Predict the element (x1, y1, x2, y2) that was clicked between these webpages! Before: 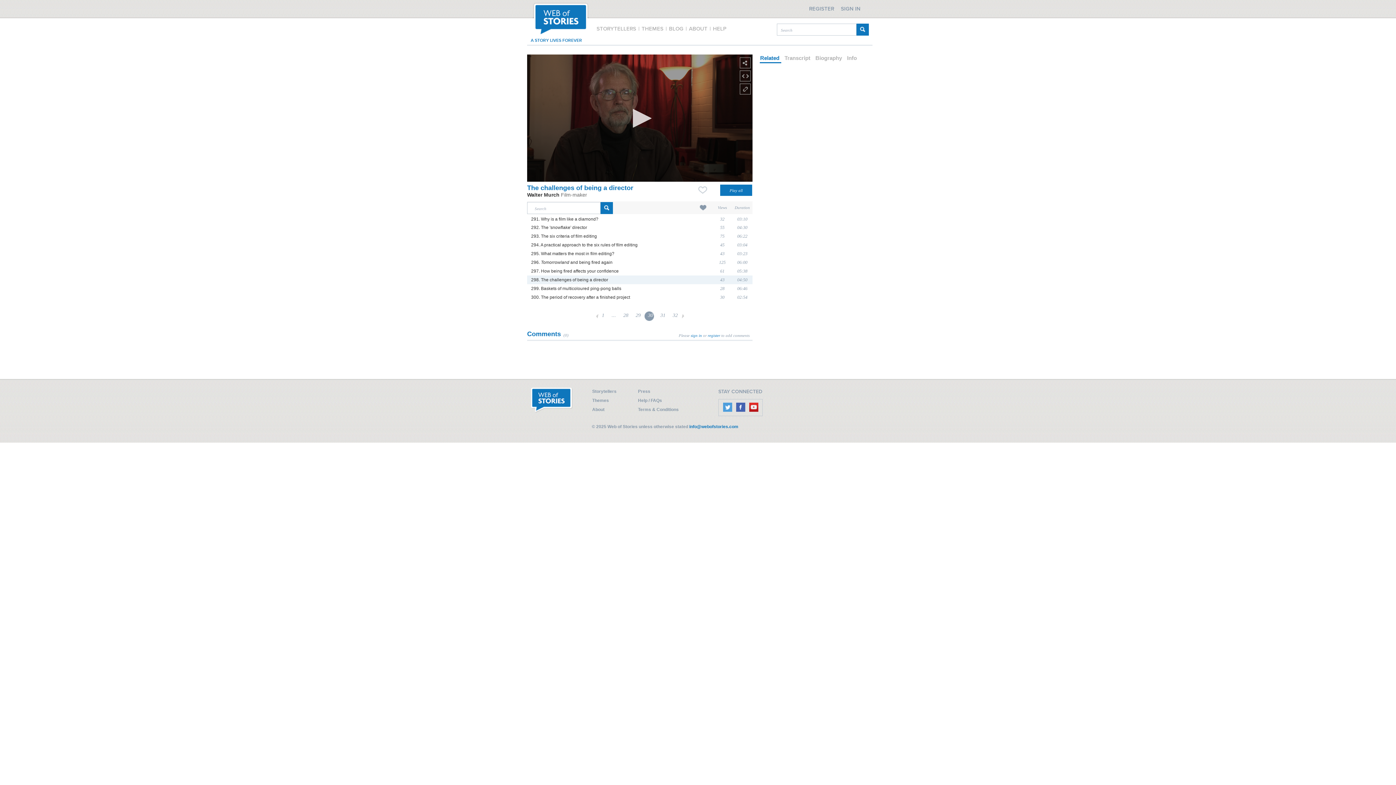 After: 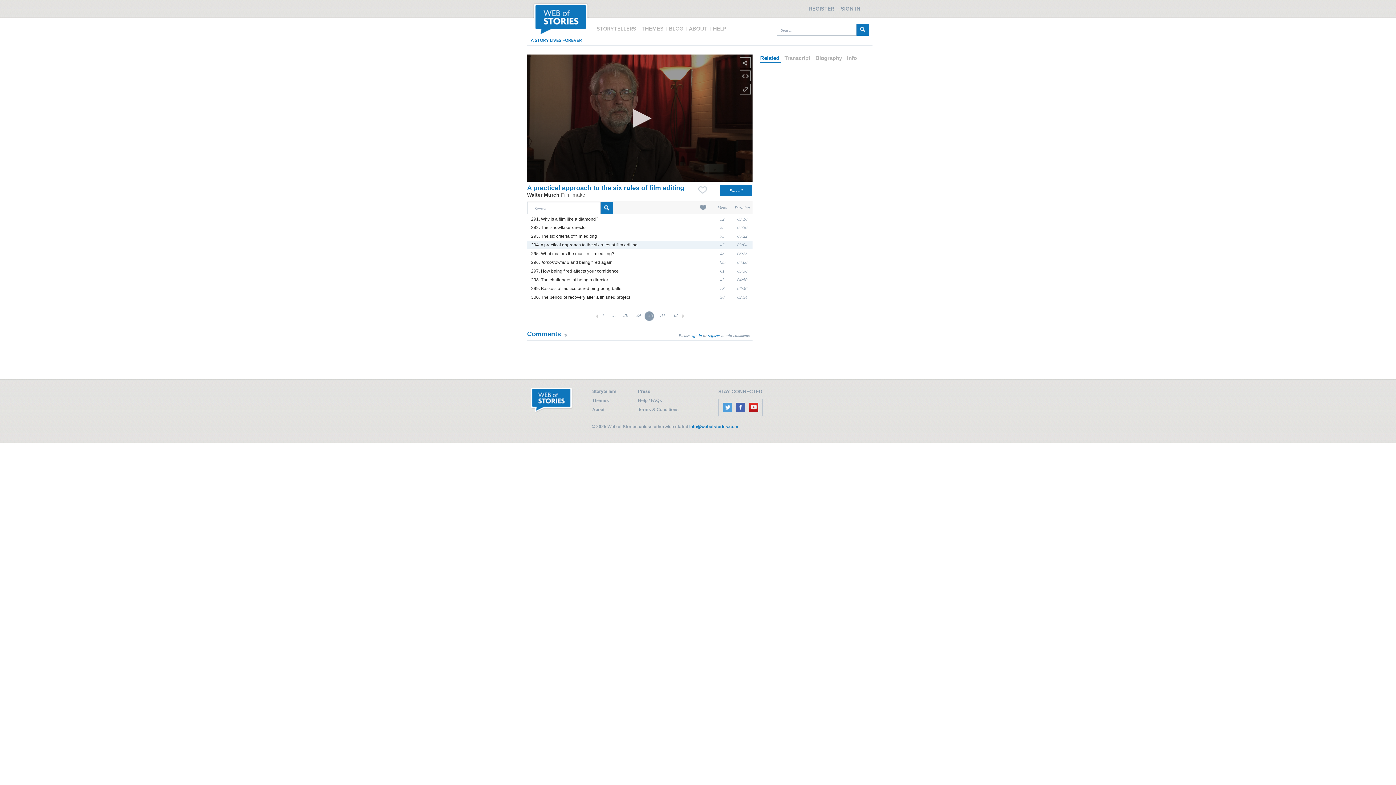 Action: bbox: (531, 242, 637, 247) label: 294. A practical approach to the six rules of film editing